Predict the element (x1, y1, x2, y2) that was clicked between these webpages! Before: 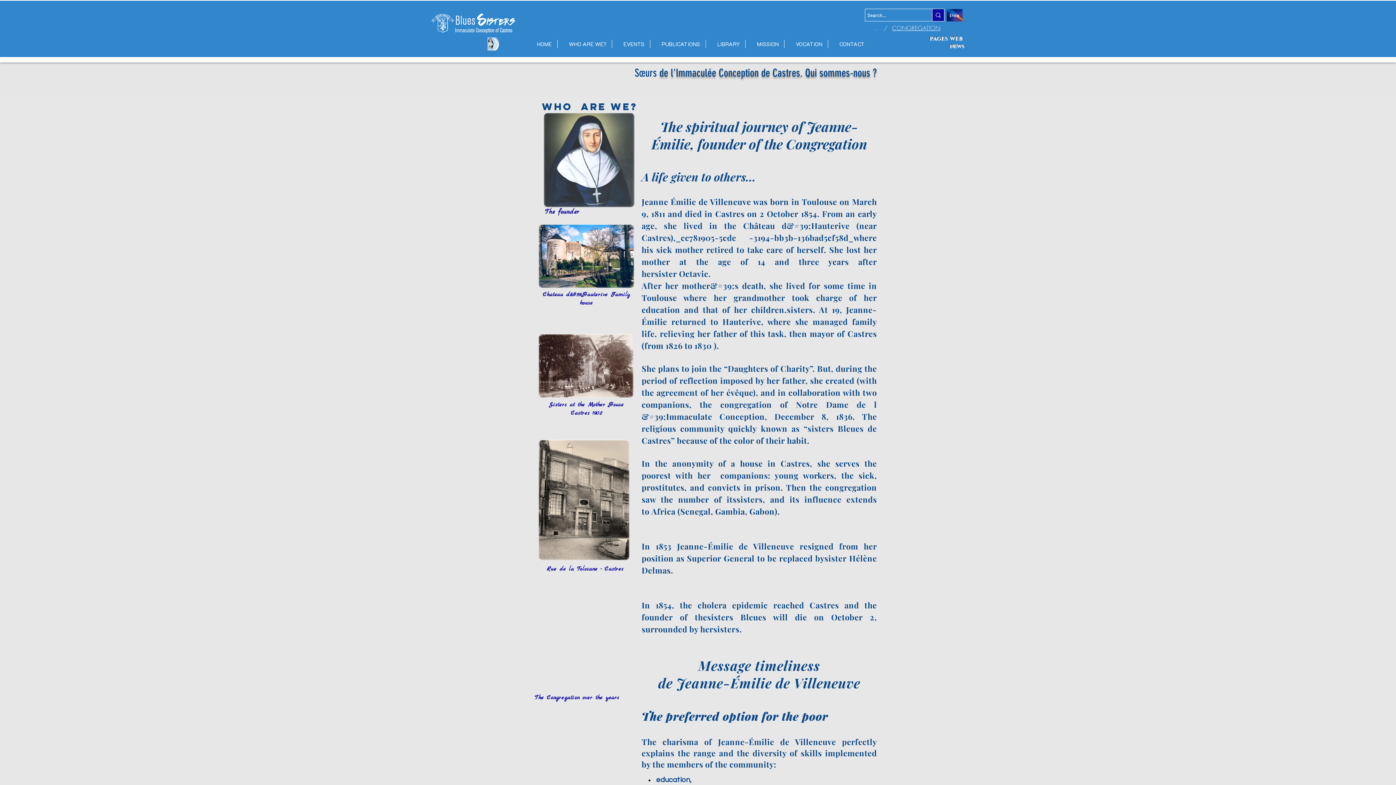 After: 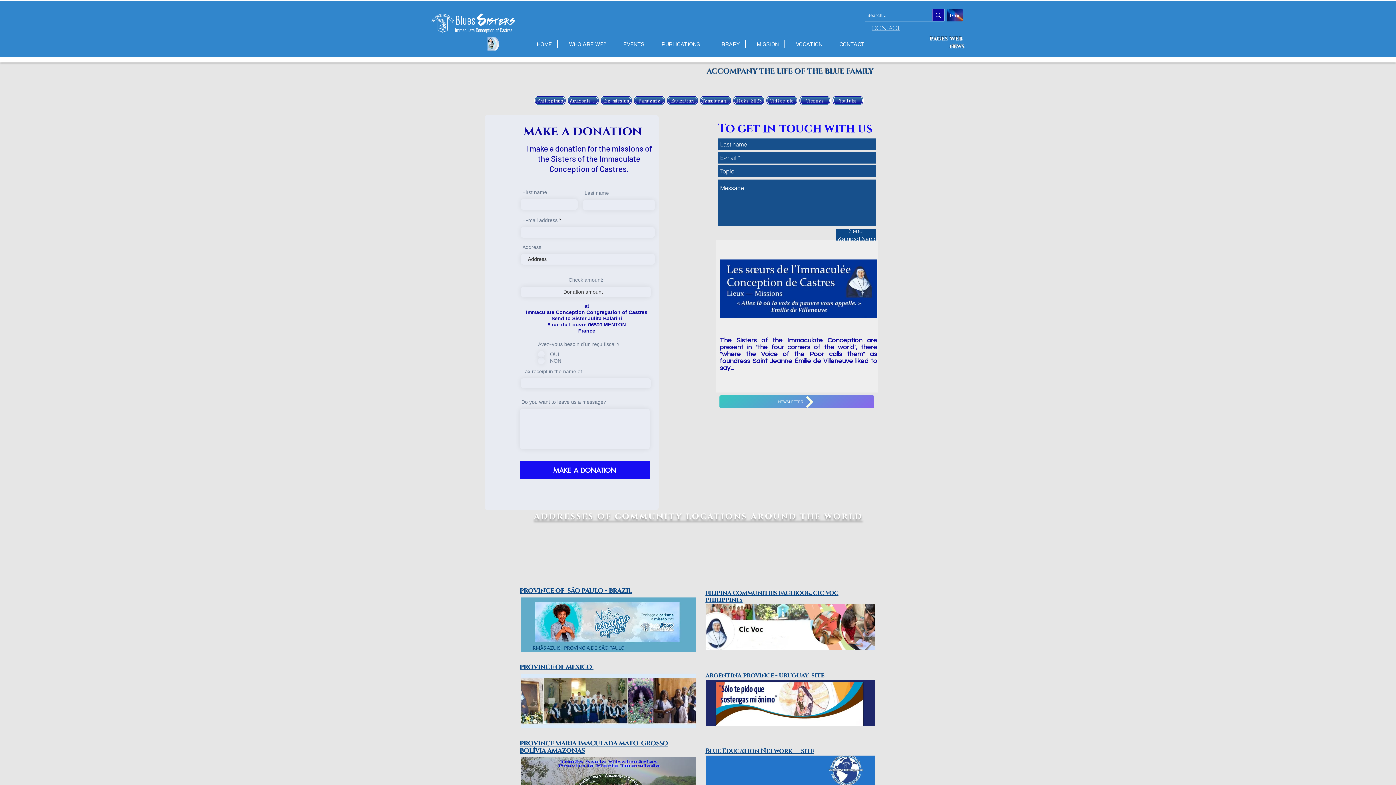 Action: bbox: (828, 40, 870, 48) label: CONTACT